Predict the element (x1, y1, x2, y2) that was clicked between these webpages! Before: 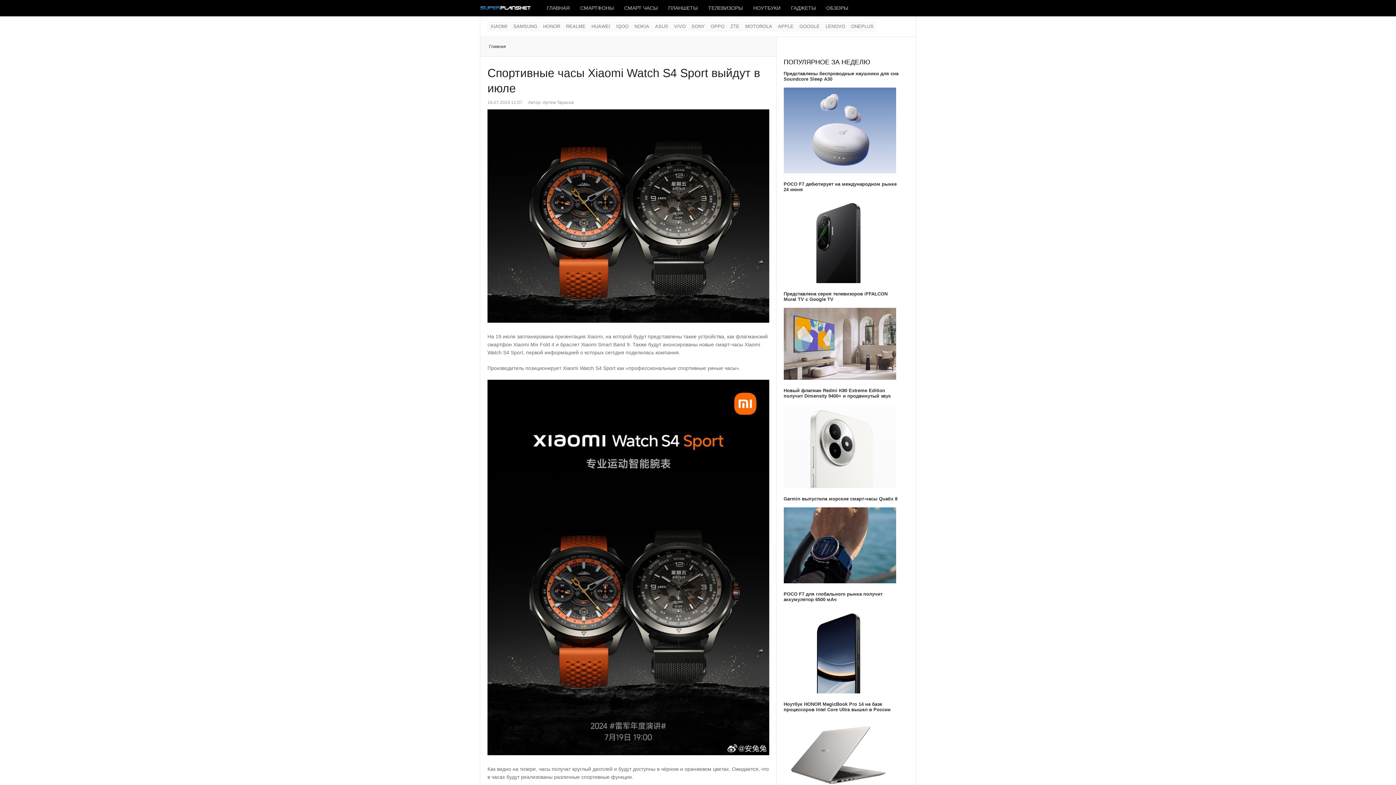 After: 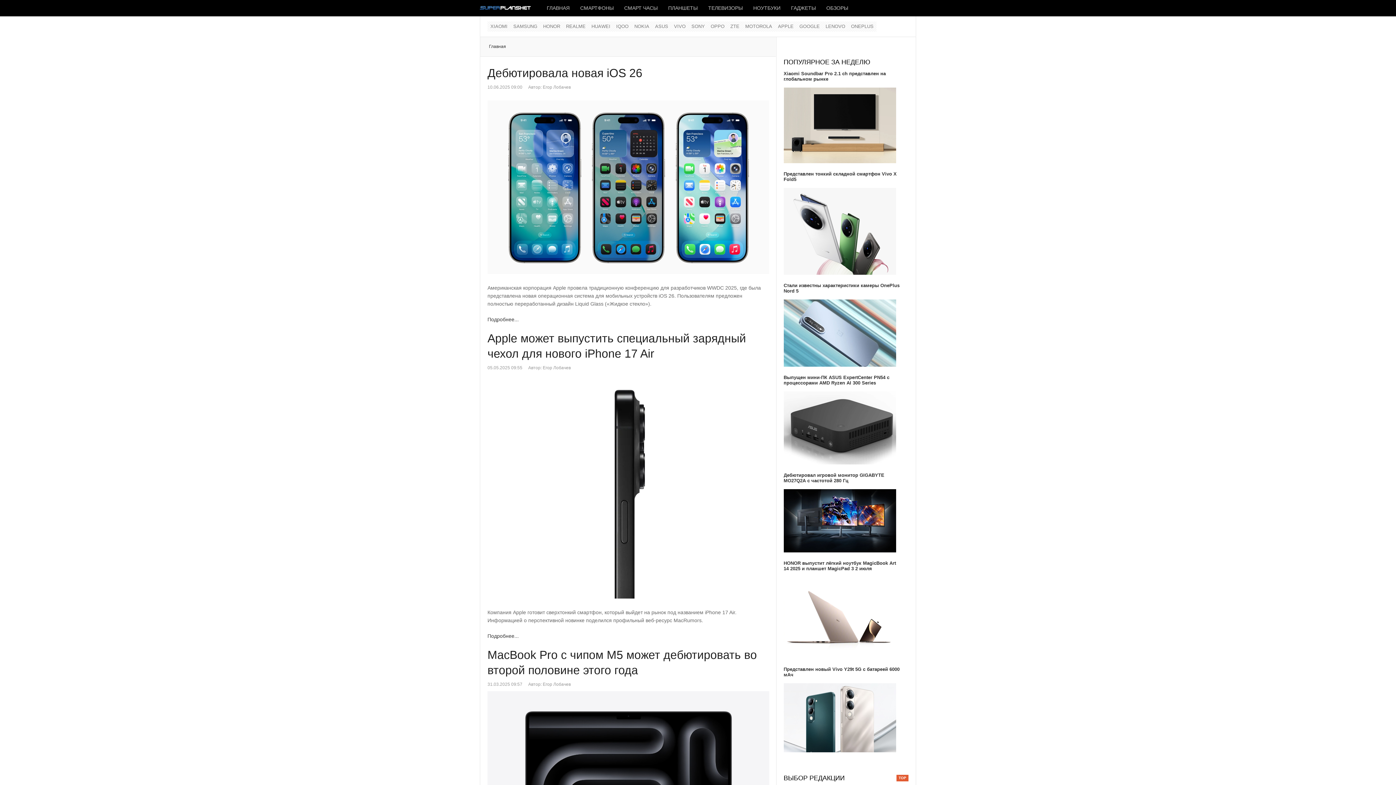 Action: bbox: (775, 21, 796, 31) label: APPLE